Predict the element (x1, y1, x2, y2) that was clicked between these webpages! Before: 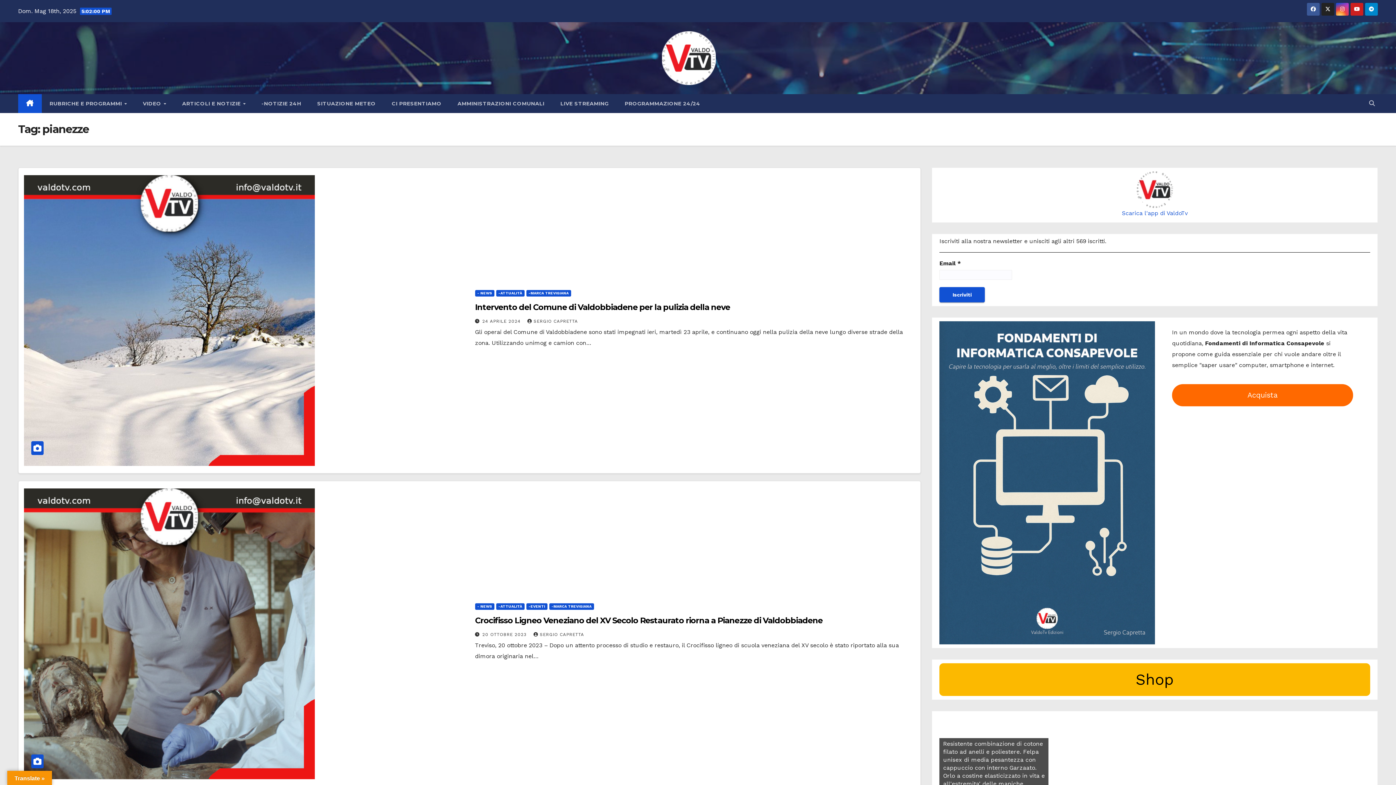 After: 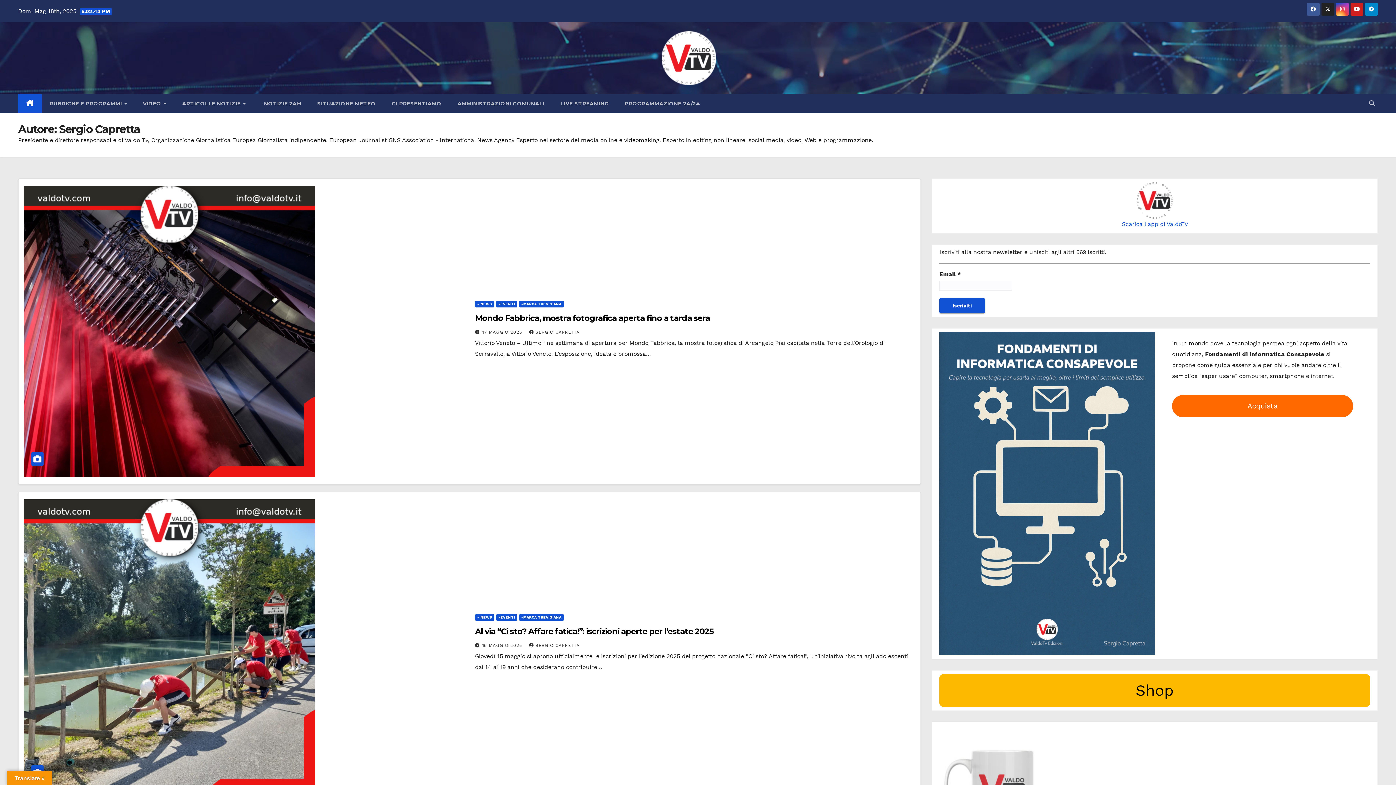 Action: bbox: (533, 632, 584, 637) label: SERGIO CAPRETTA